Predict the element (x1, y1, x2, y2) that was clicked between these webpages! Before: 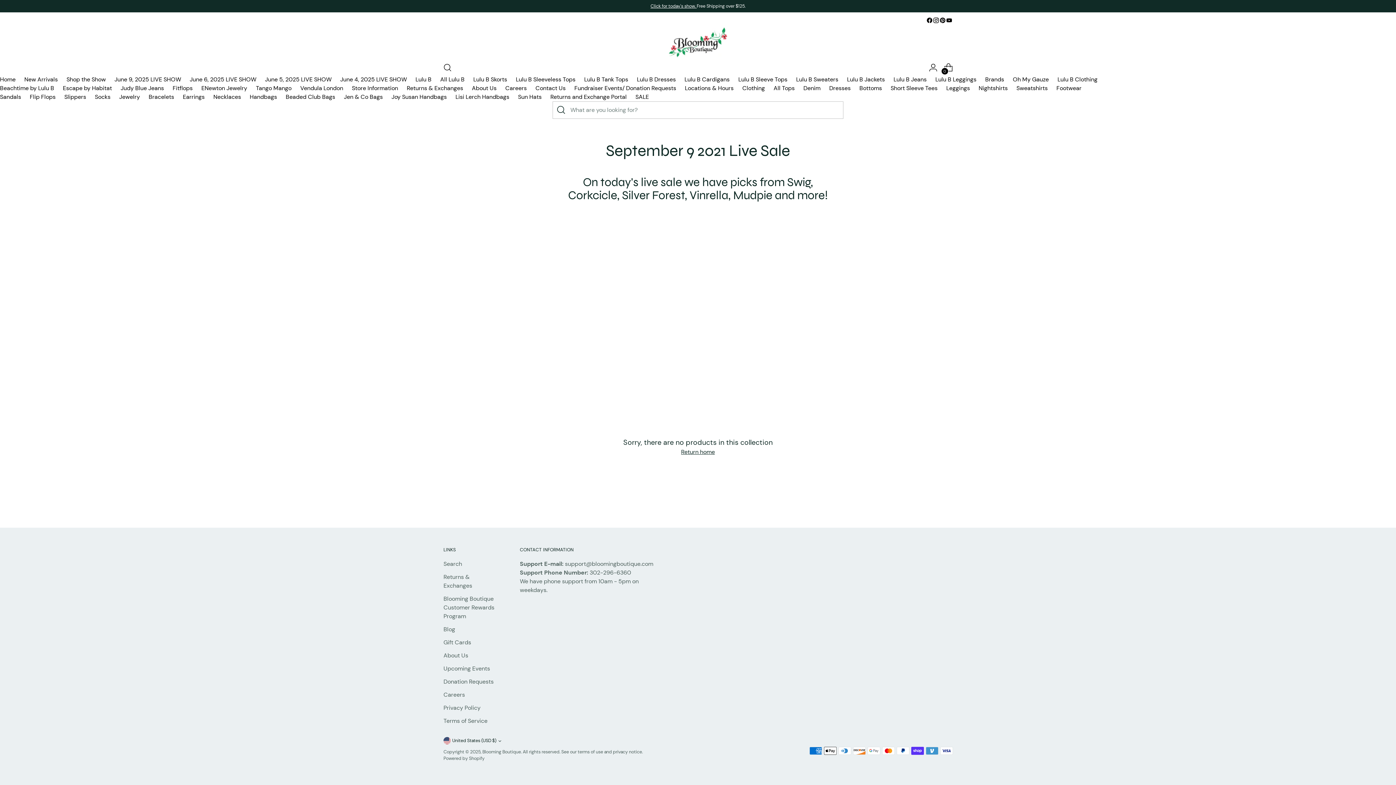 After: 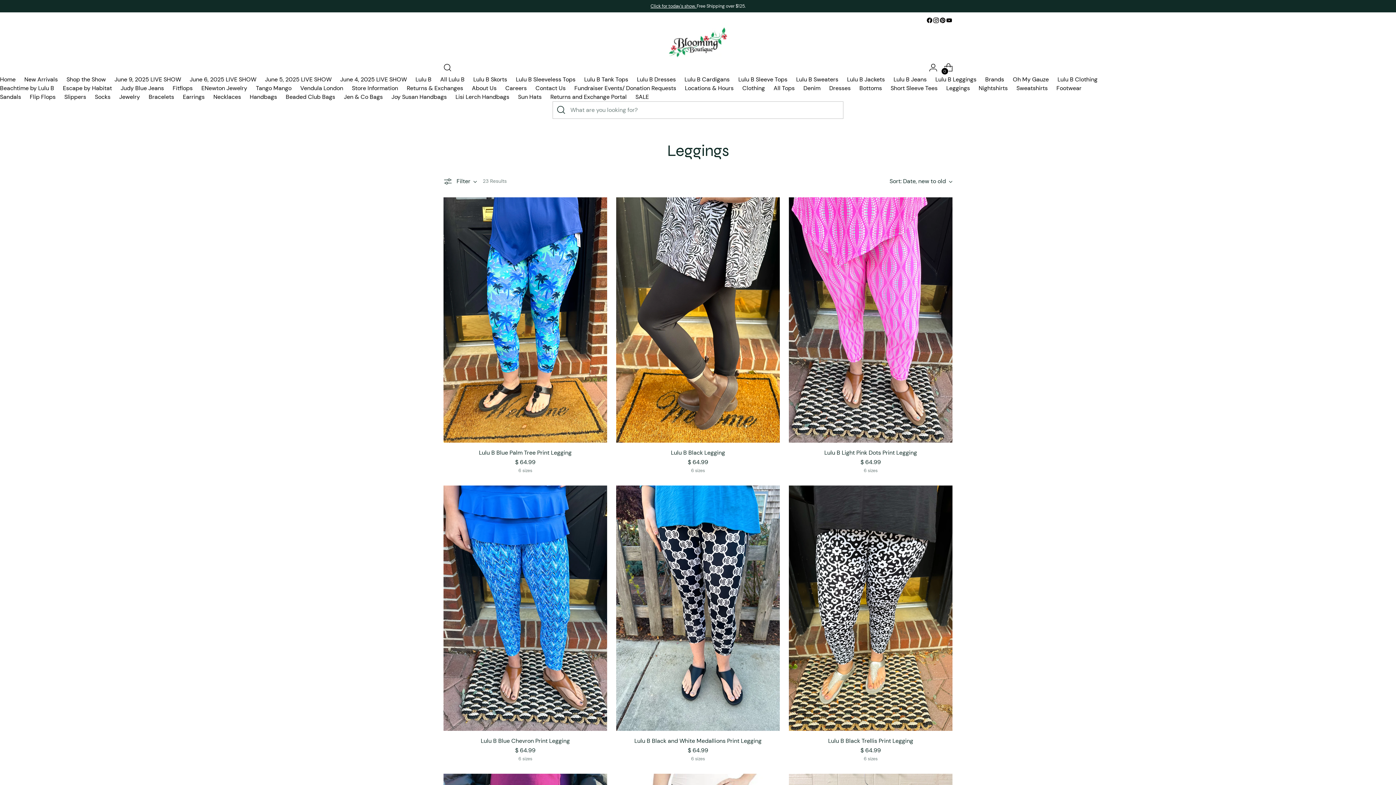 Action: bbox: (946, 84, 970, 91) label: Leggings